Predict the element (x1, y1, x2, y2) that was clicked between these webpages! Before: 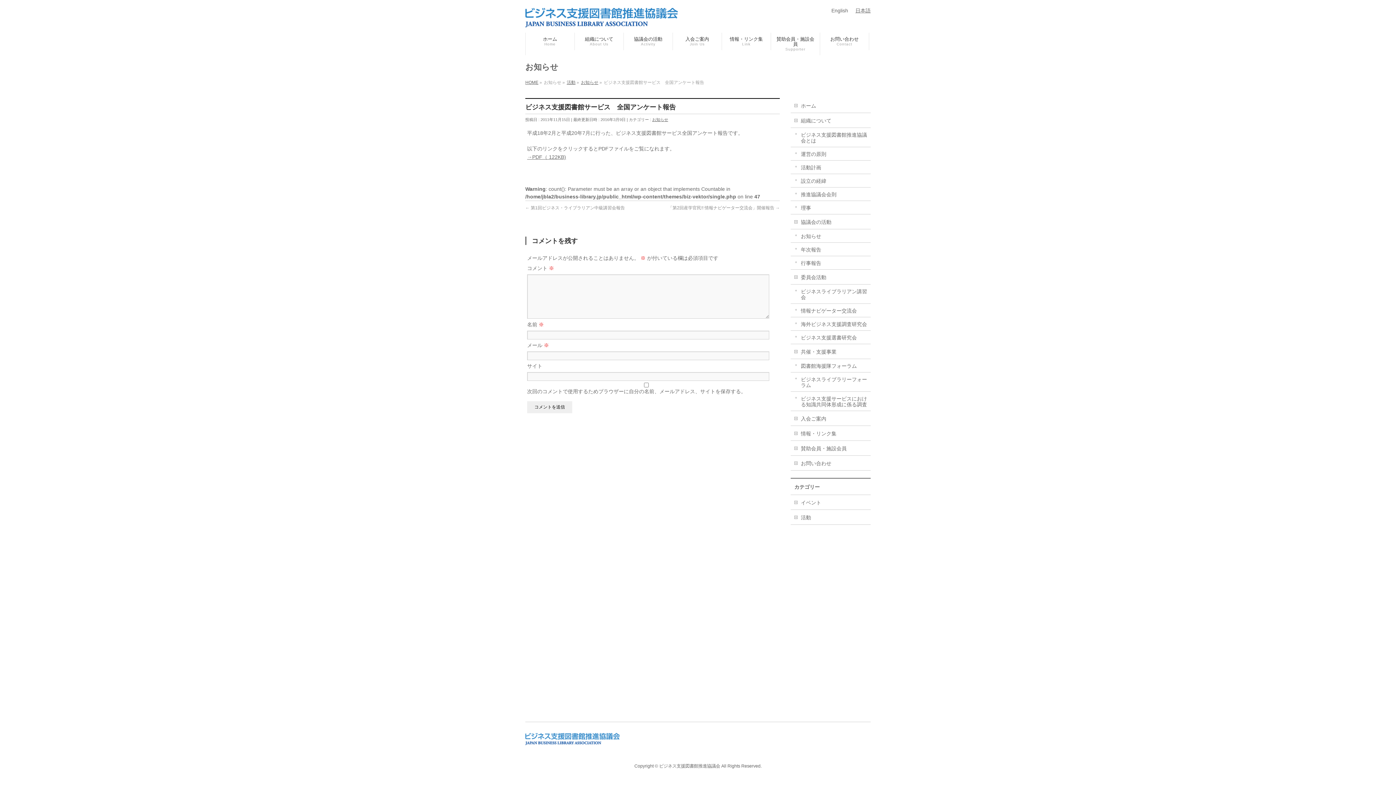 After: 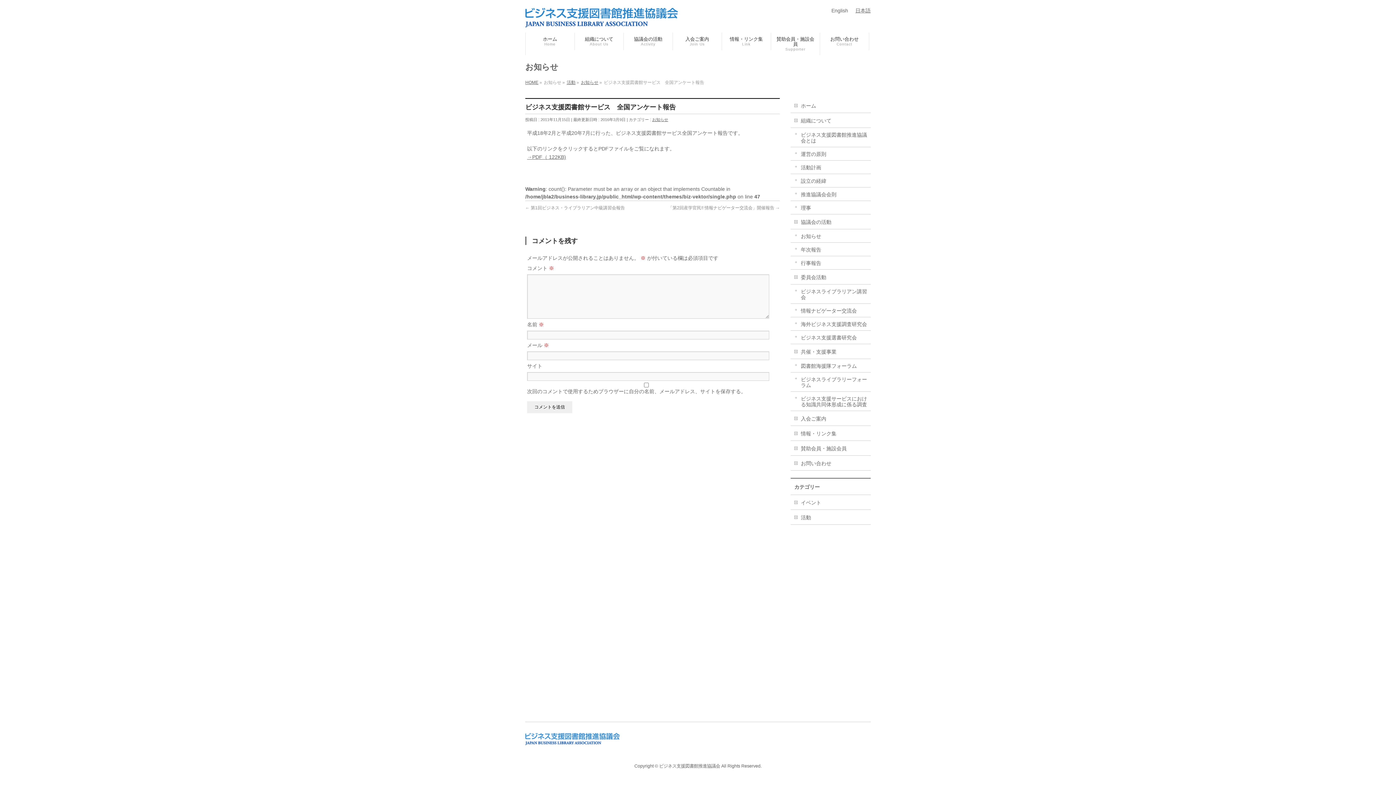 Action: bbox: (855, 7, 870, 13) label: 日本語